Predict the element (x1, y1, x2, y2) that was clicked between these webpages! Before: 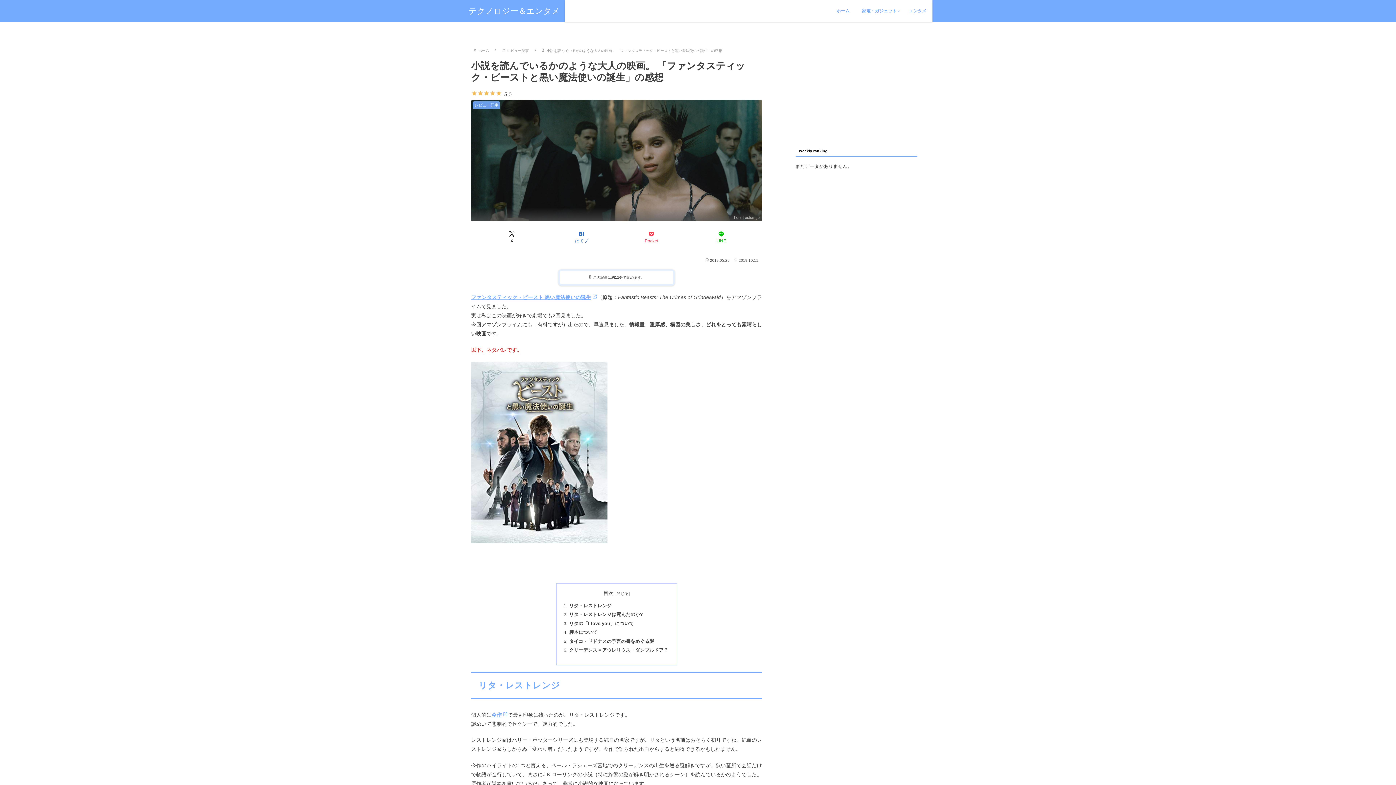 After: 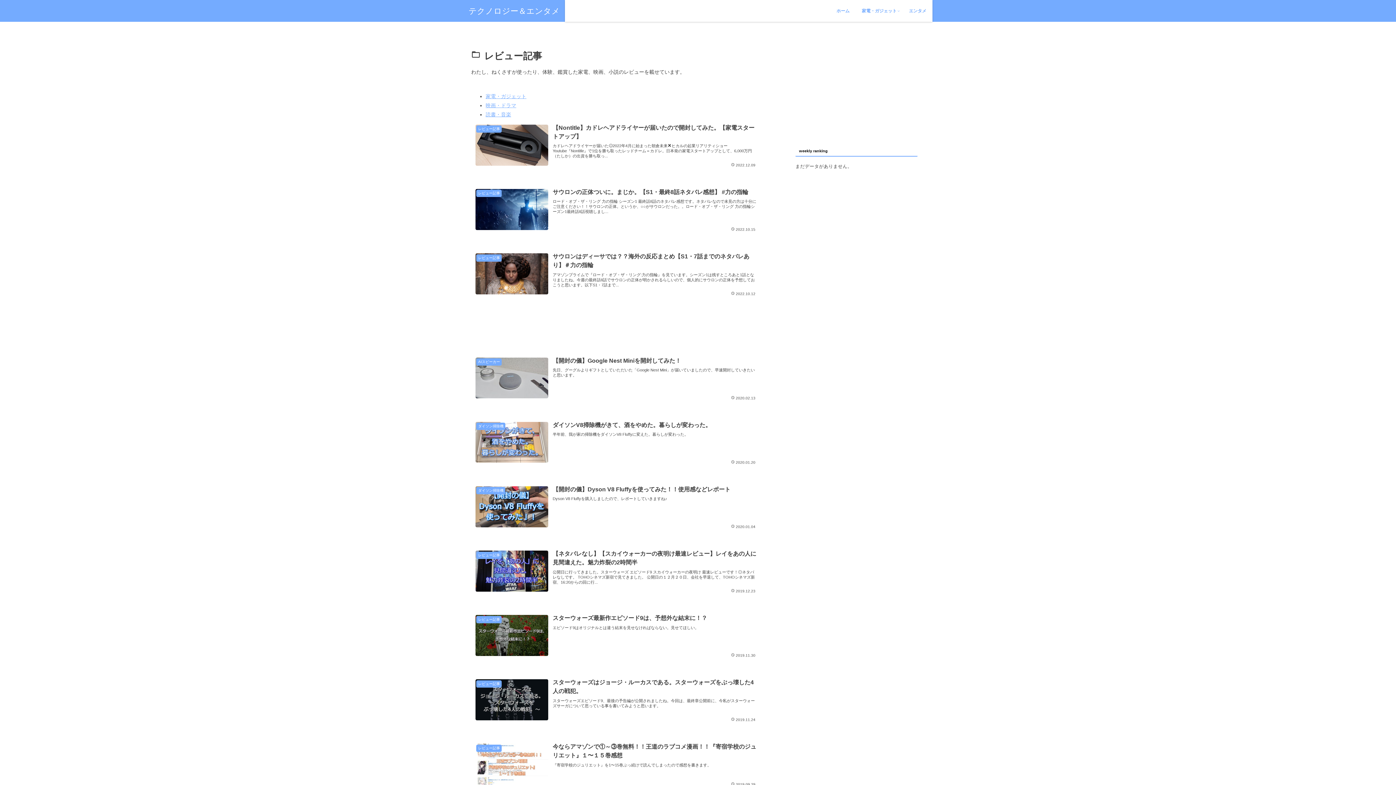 Action: bbox: (506, 48, 530, 52) label: レビュー記事